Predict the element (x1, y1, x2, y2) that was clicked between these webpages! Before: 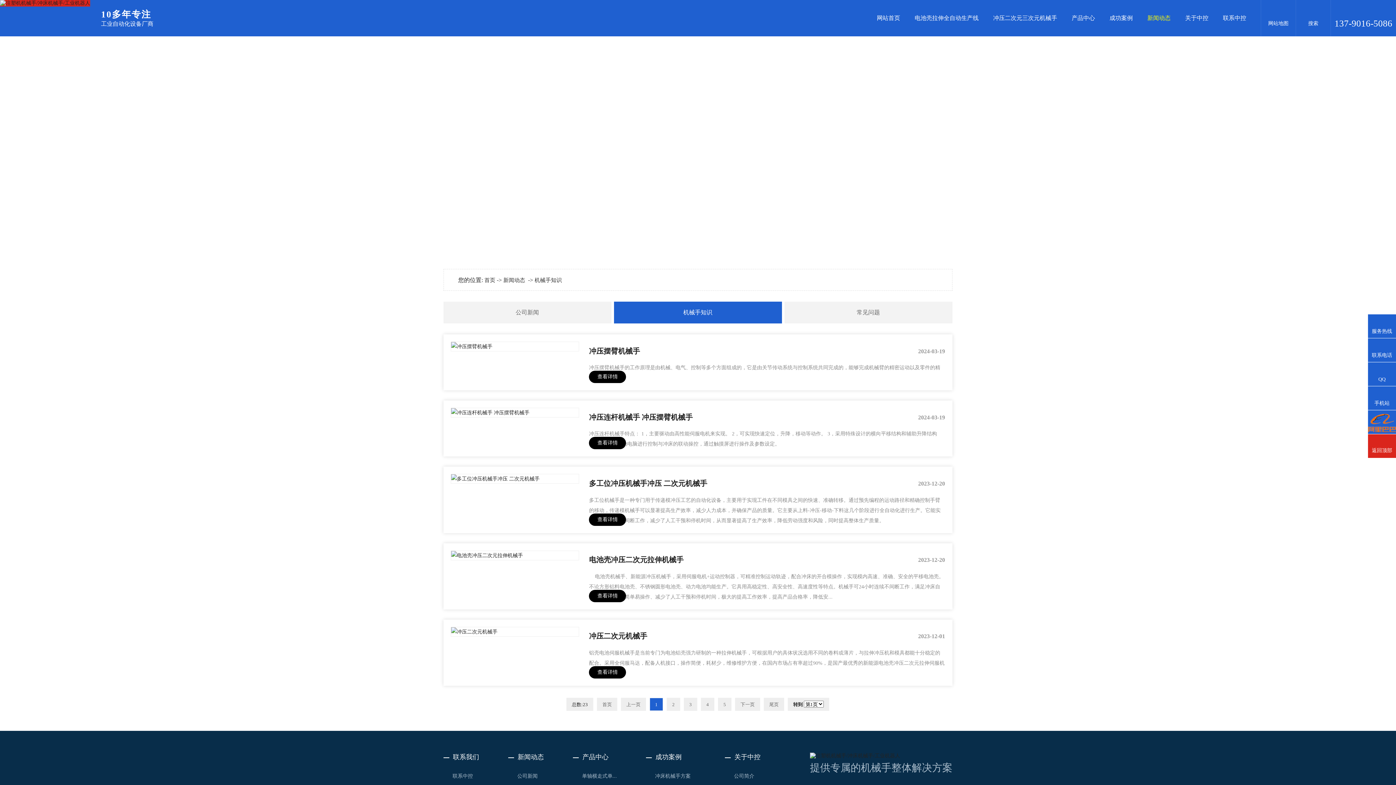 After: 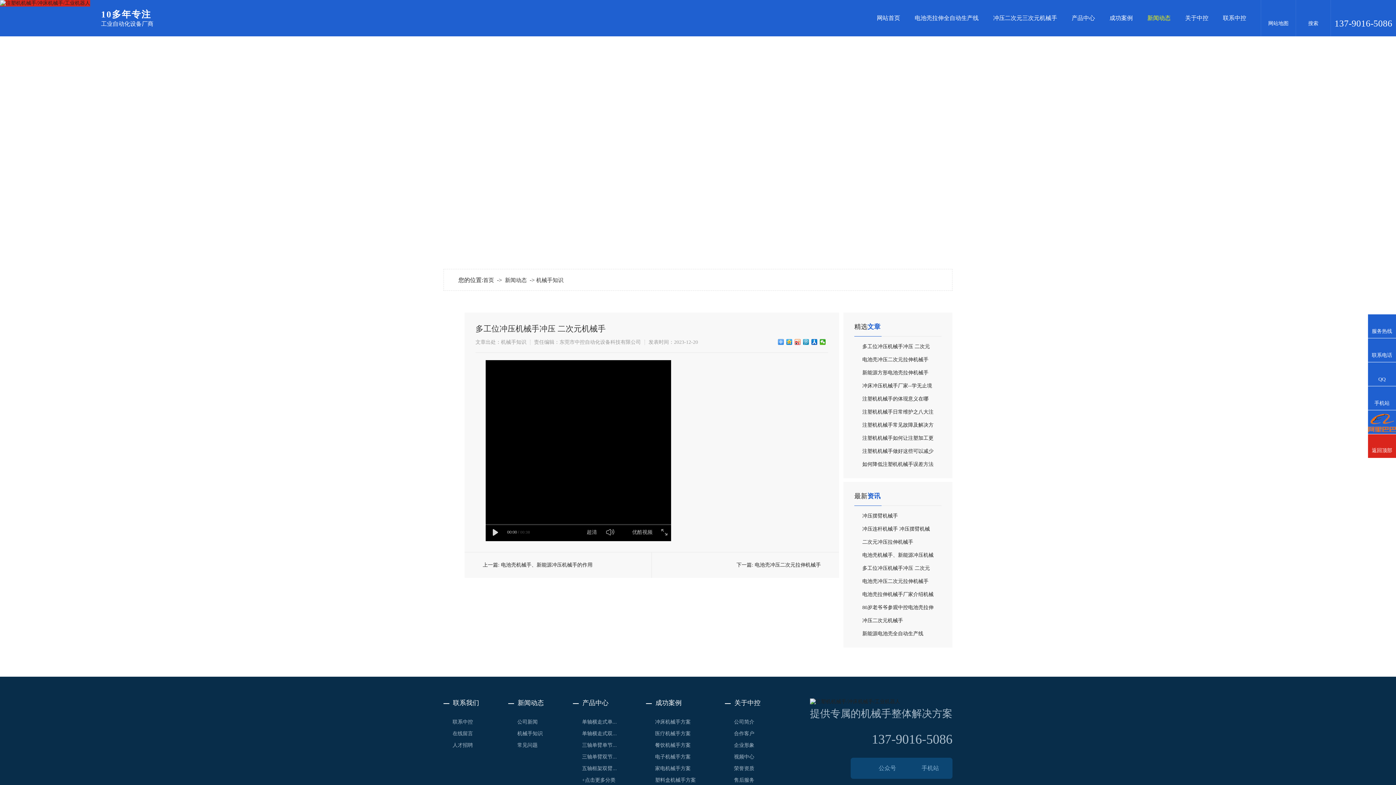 Action: label: 查看详情 bbox: (589, 513, 626, 526)